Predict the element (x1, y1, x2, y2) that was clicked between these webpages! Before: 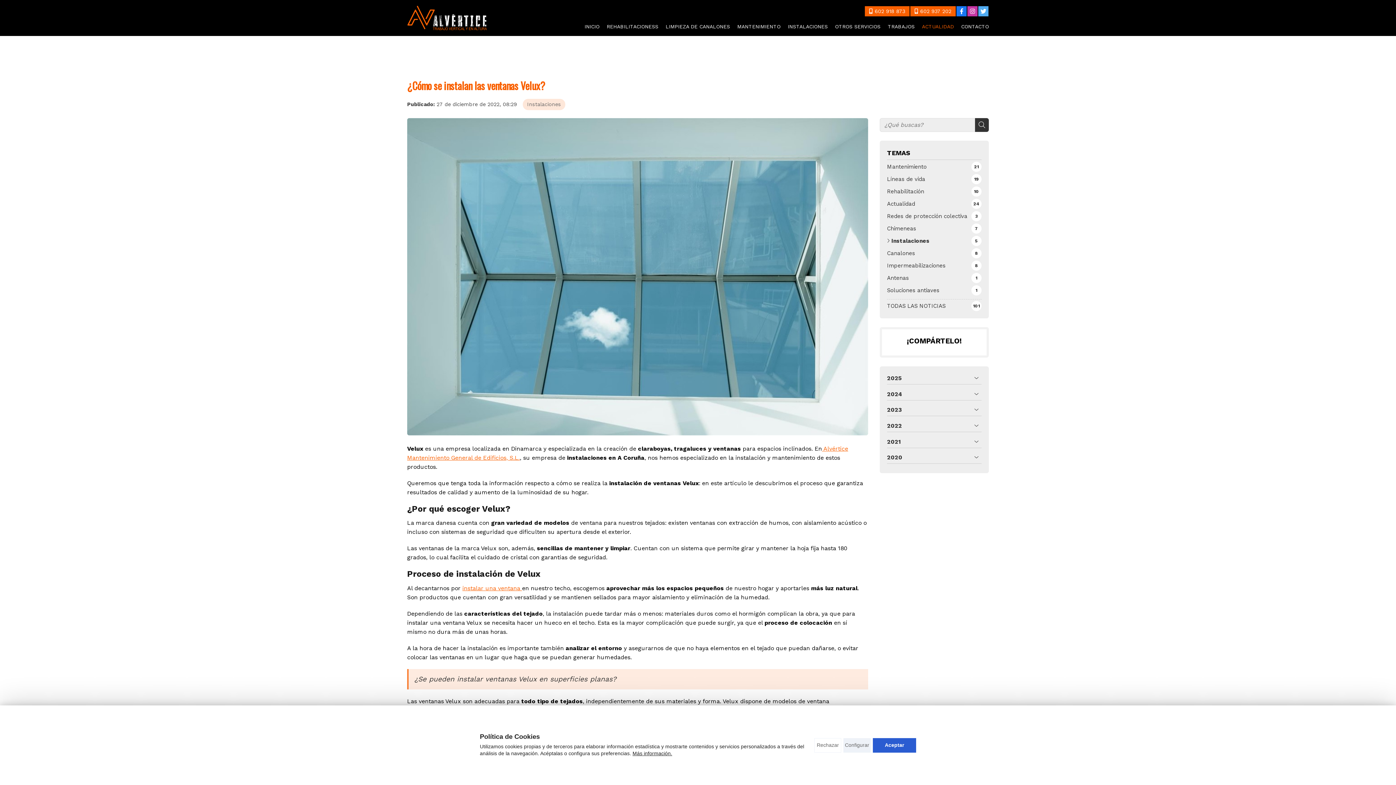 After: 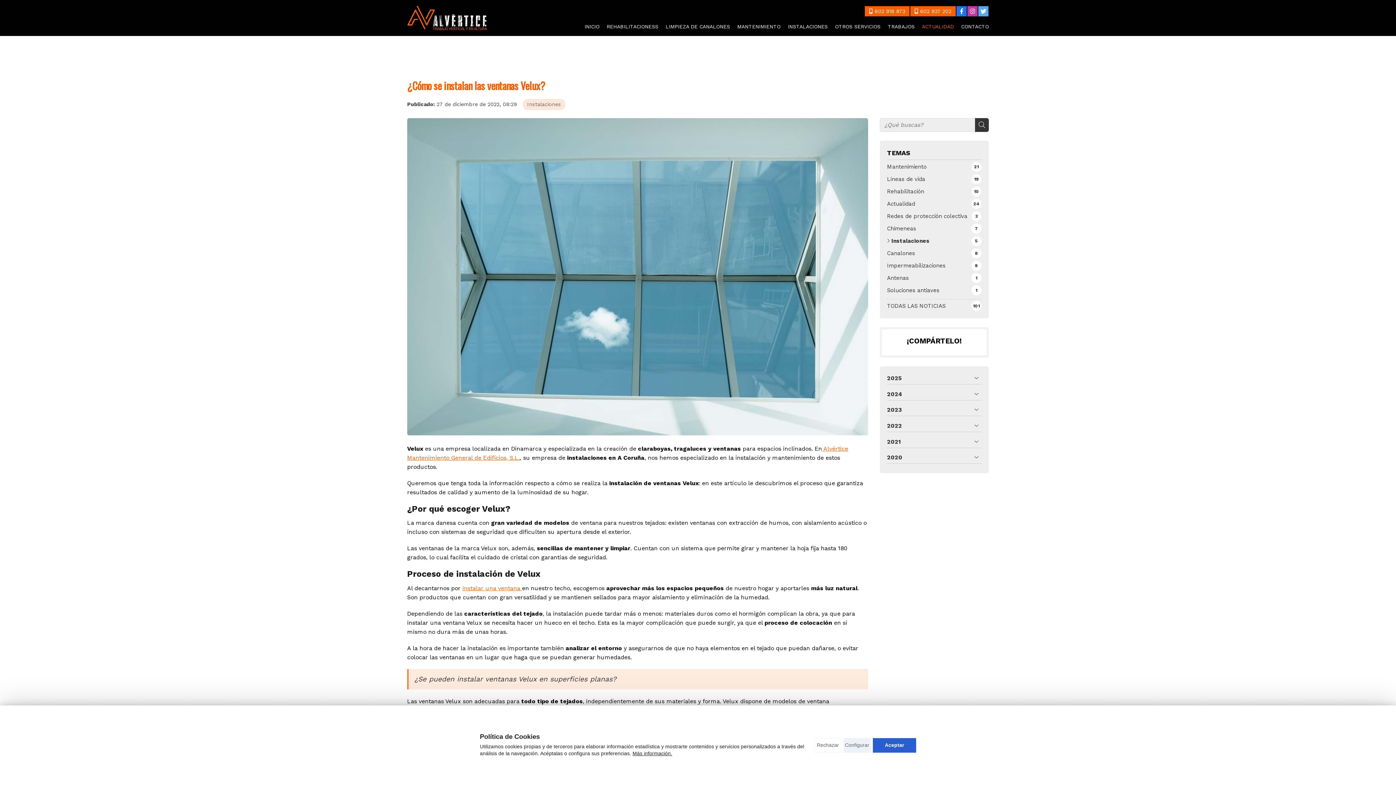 Action: bbox: (956, 6, 966, 16)